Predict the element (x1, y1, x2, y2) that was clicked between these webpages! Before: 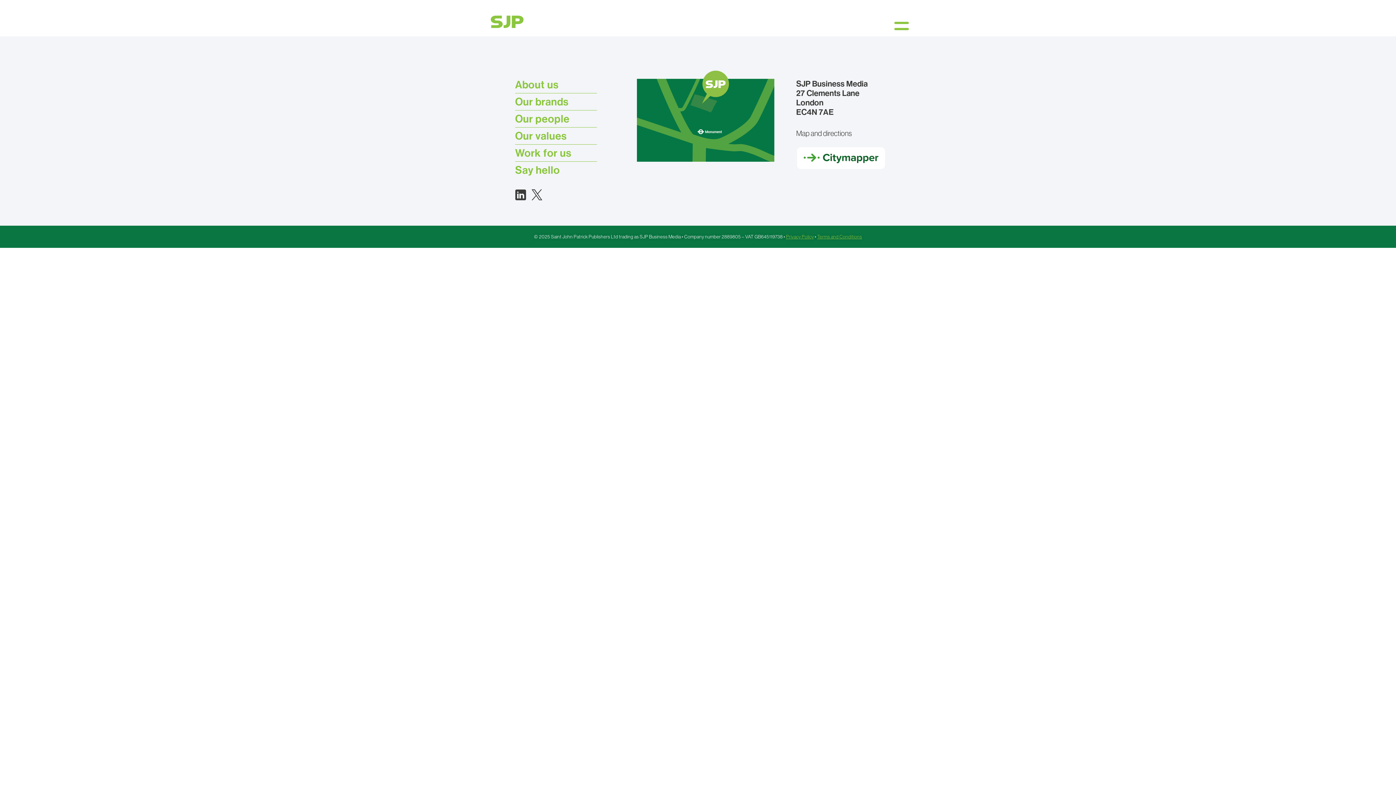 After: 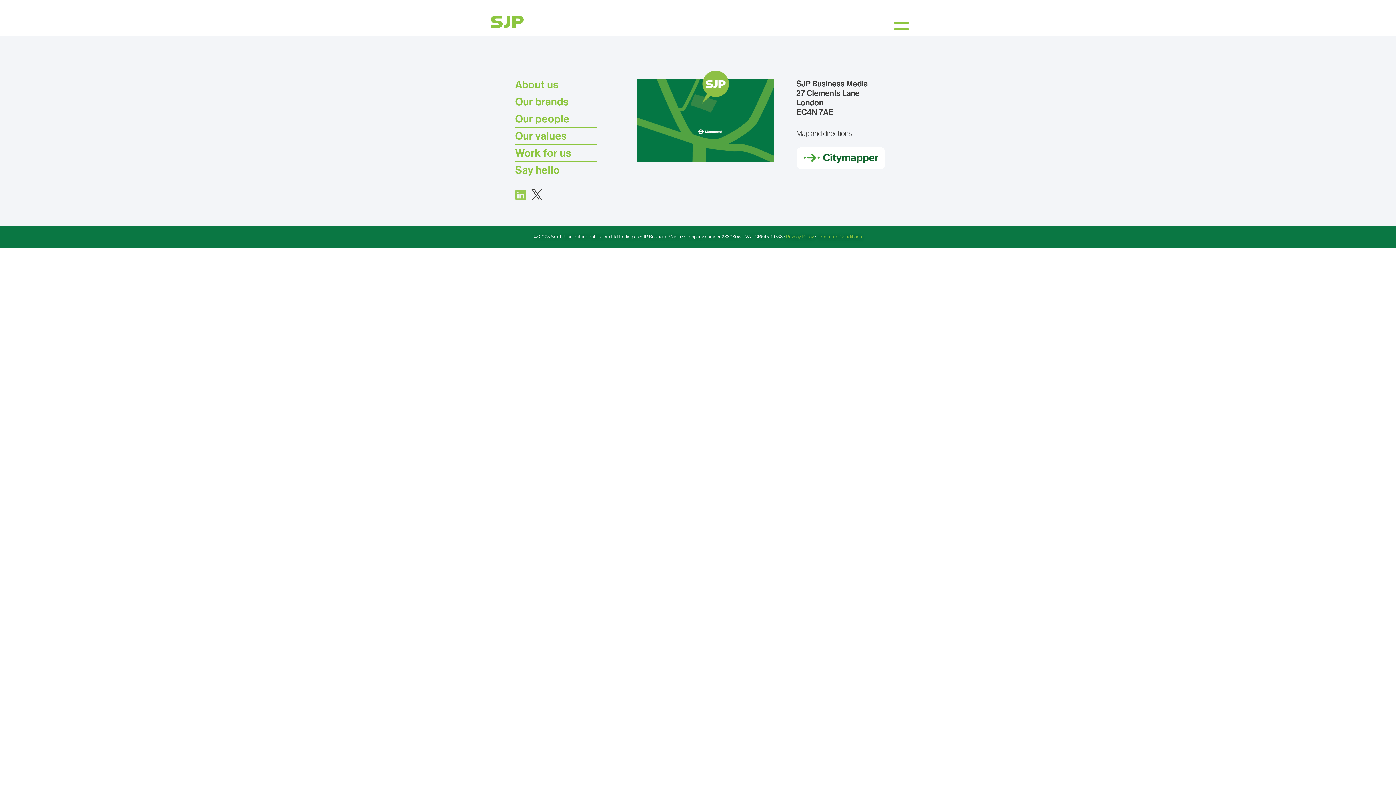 Action: label: Linked bbox: (515, 189, 526, 200)